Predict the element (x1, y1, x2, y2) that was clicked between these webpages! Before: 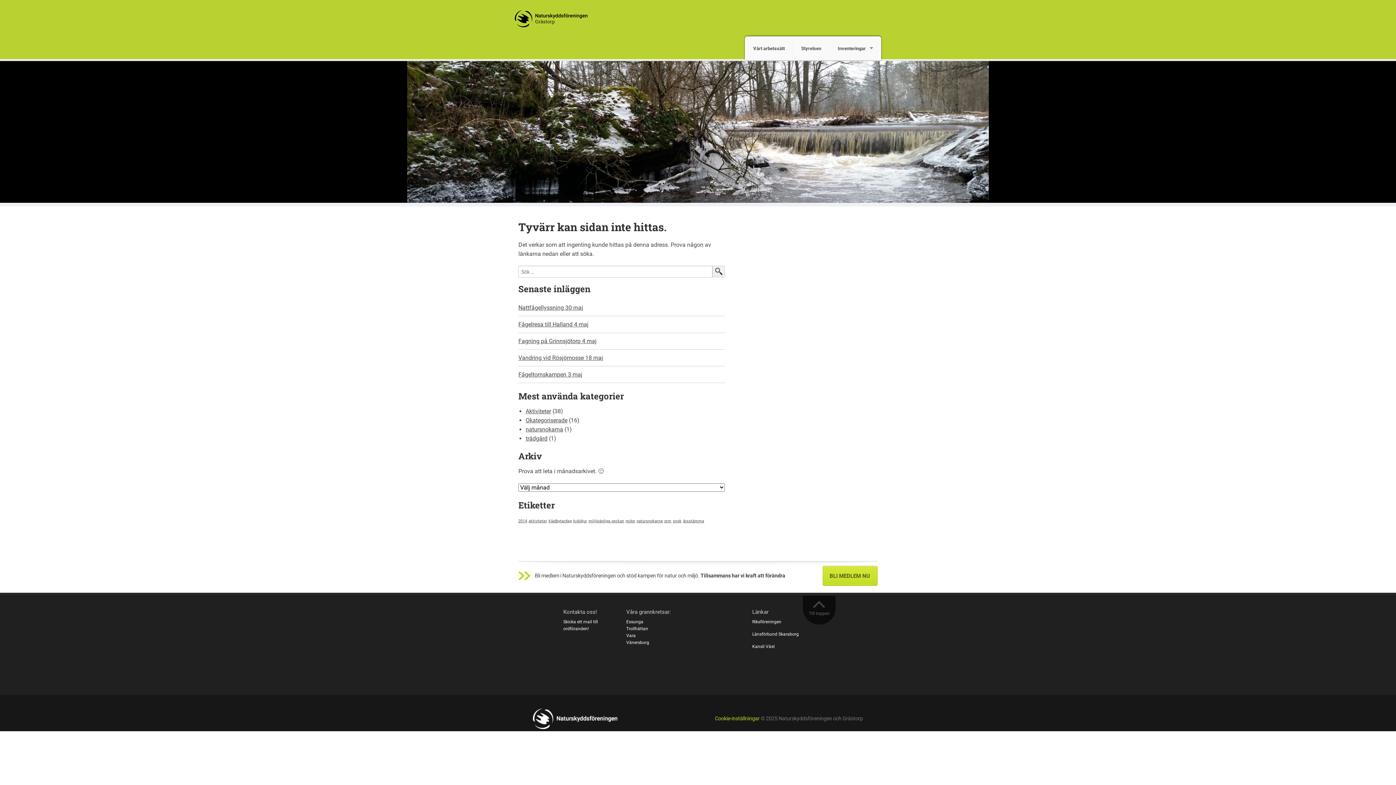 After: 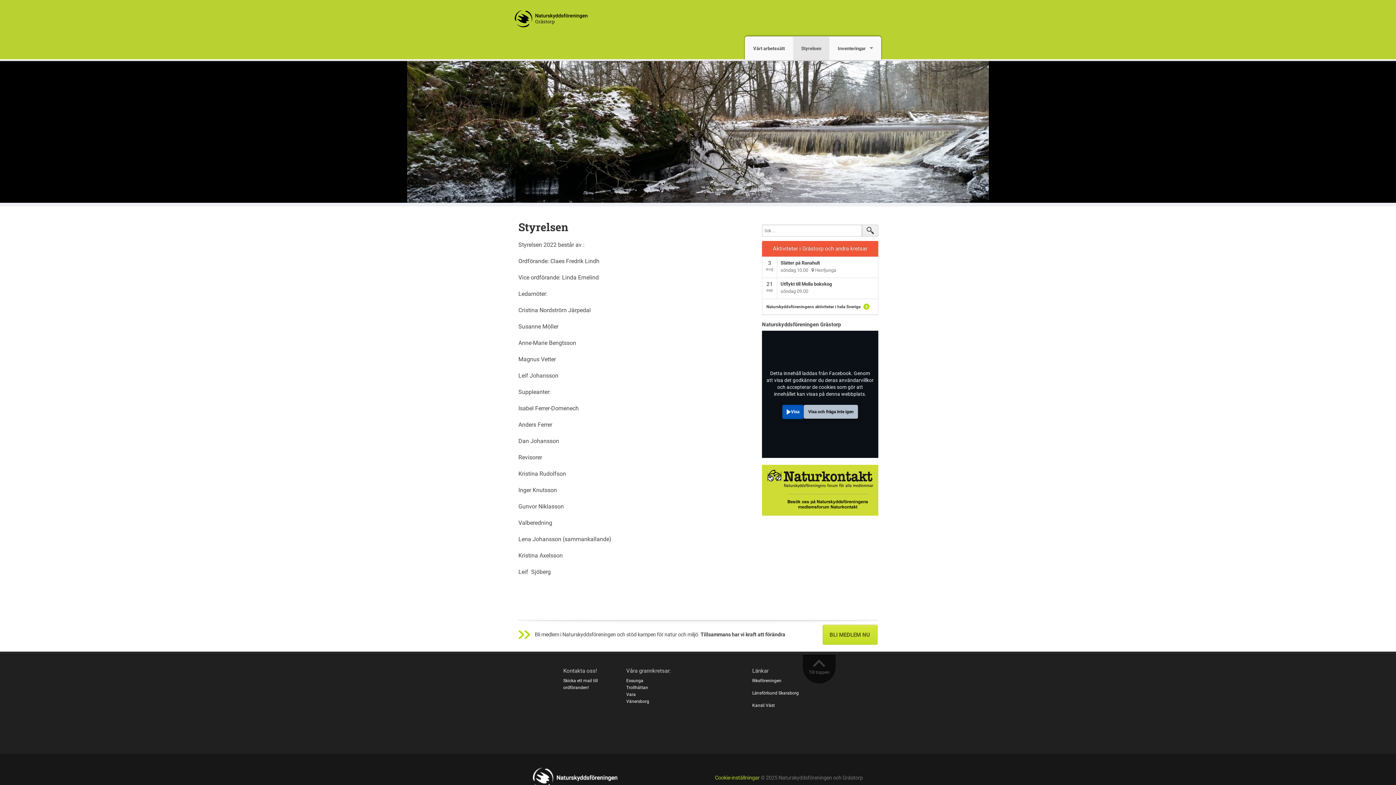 Action: bbox: (793, 36, 829, 60) label: Styrelsen